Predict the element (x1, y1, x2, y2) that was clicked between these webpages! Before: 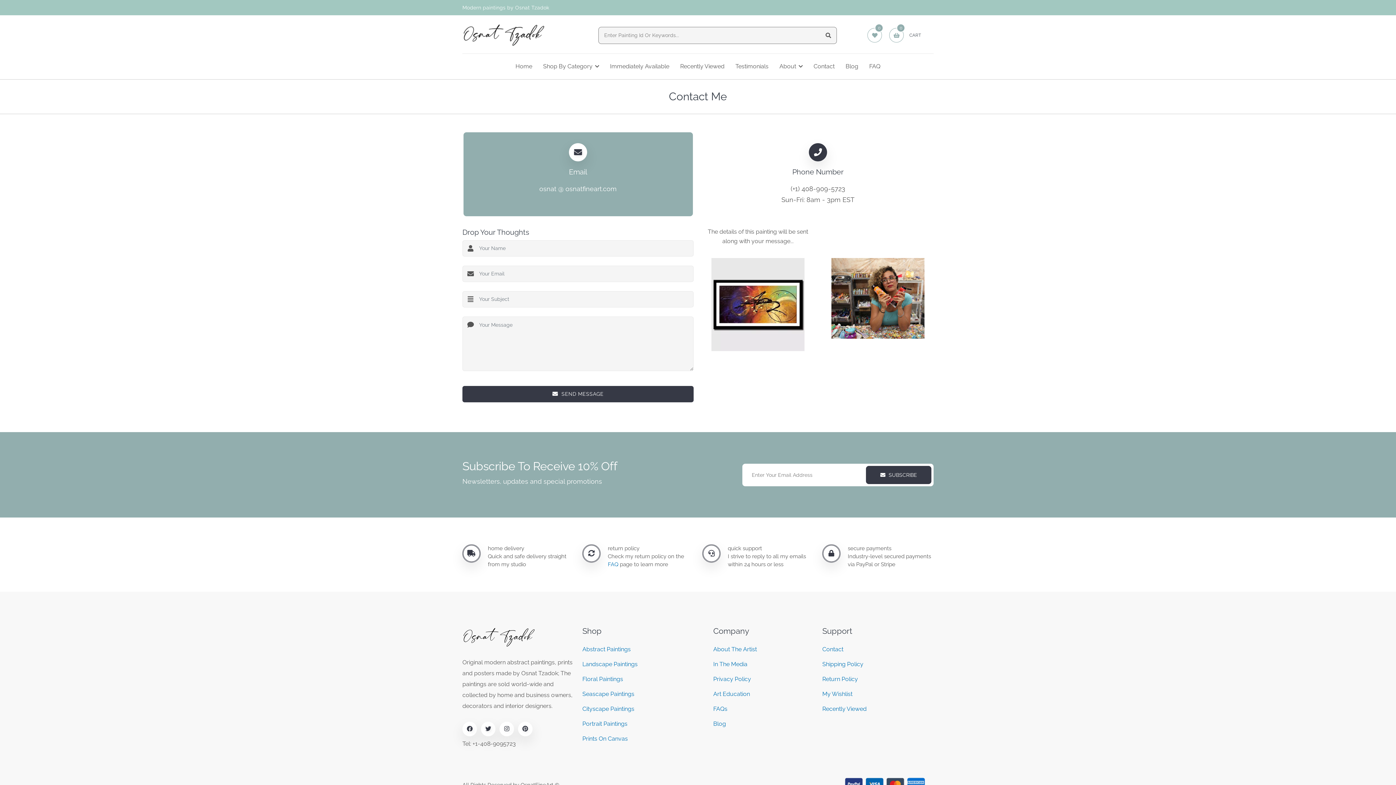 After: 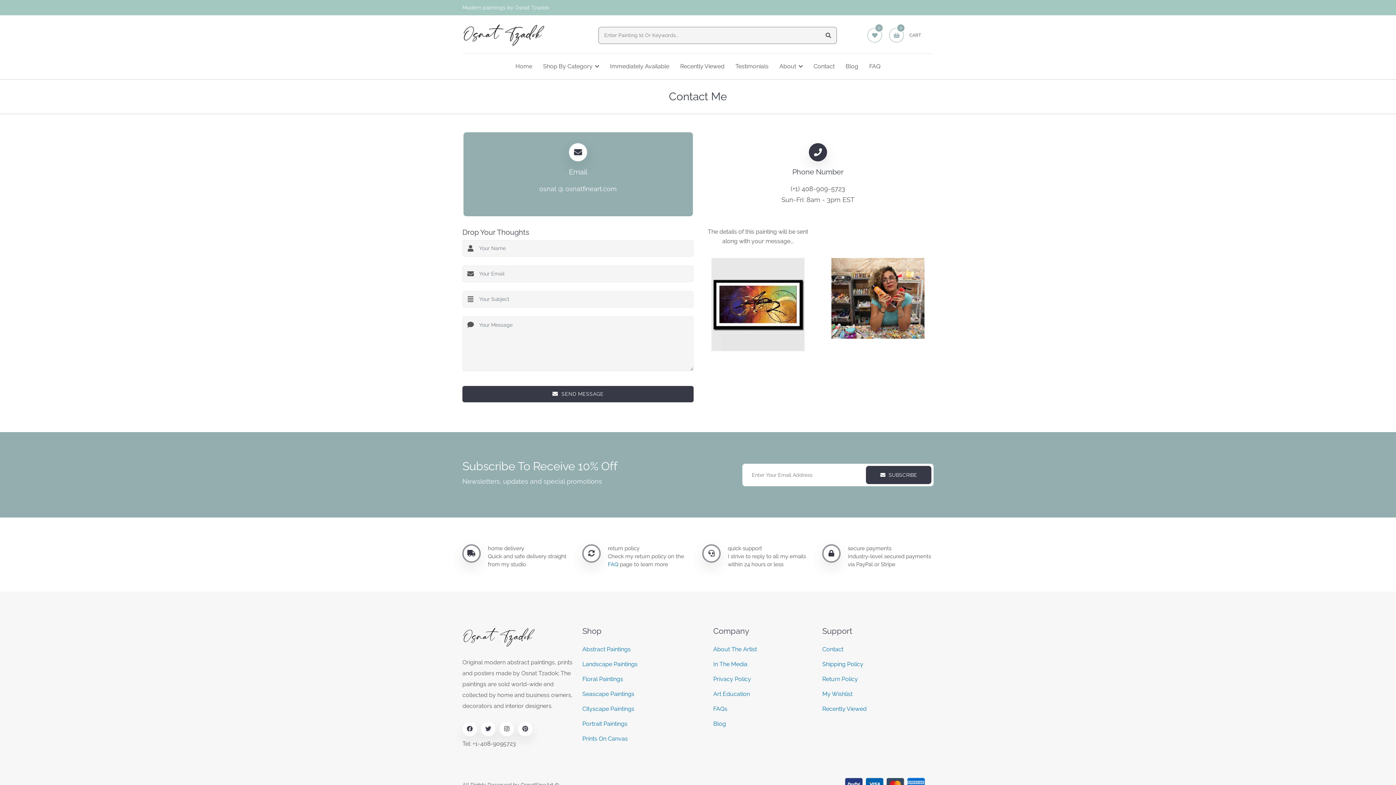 Action: label: osnat @ osnatfineart.com bbox: (532, 183, 623, 194)